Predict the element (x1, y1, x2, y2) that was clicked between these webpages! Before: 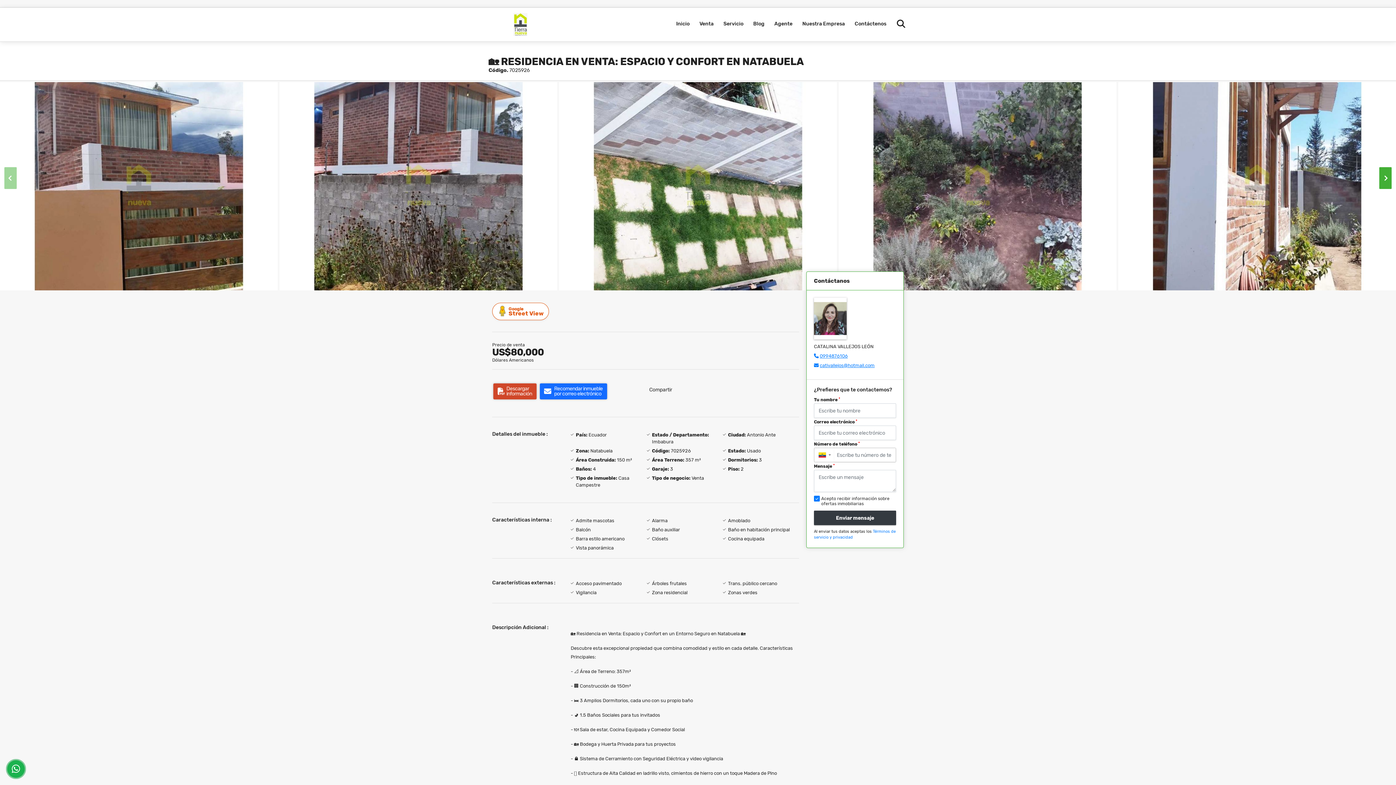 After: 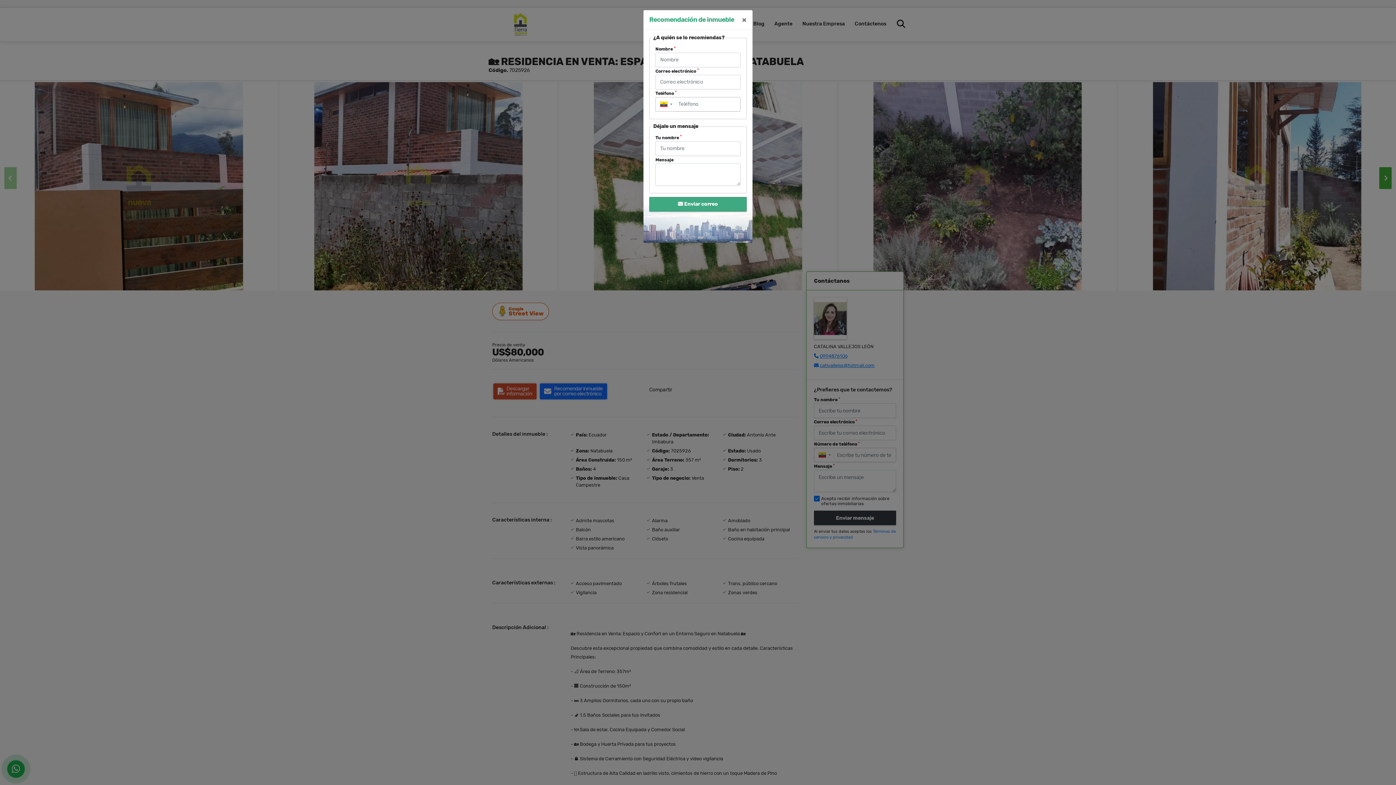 Action: label: Recomendar inmueble
por correo electrónico bbox: (539, 383, 607, 399)